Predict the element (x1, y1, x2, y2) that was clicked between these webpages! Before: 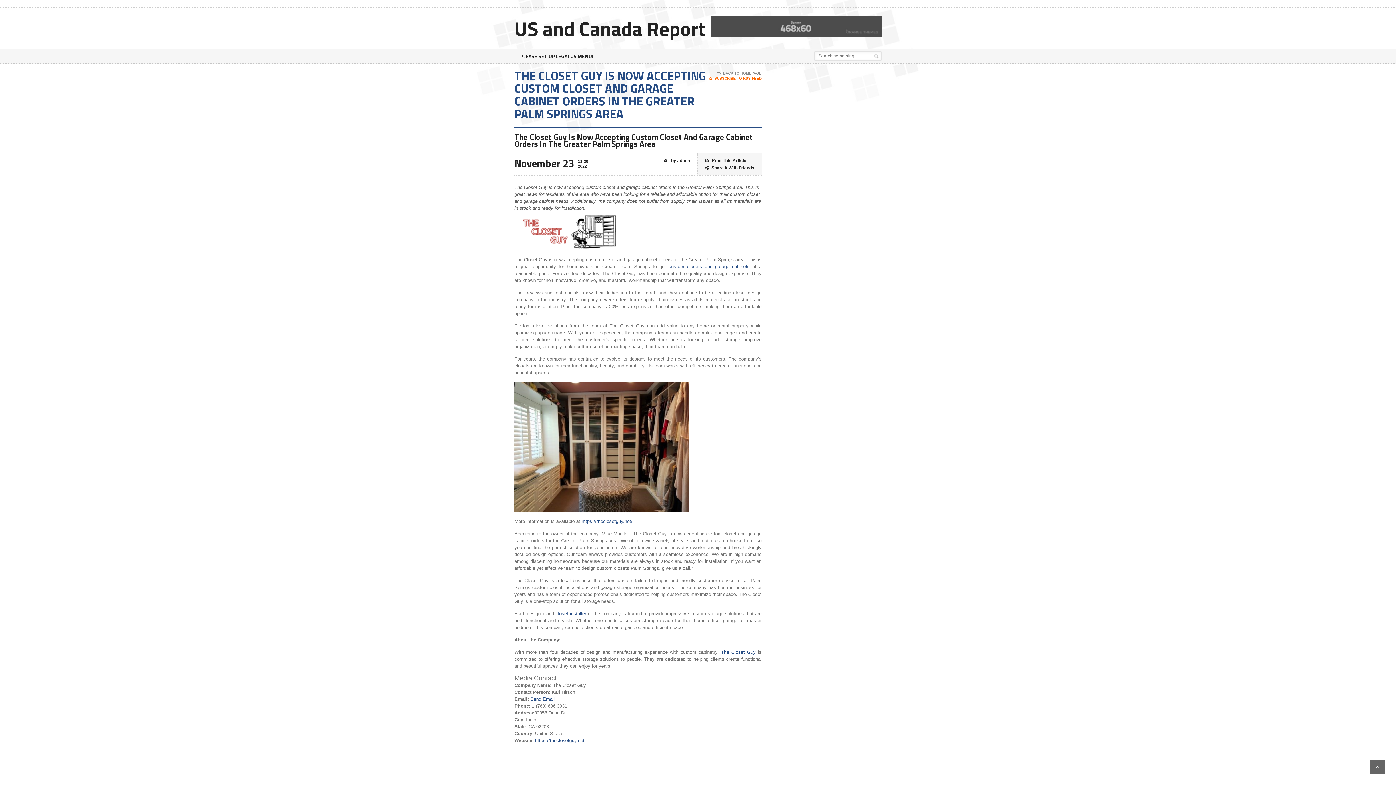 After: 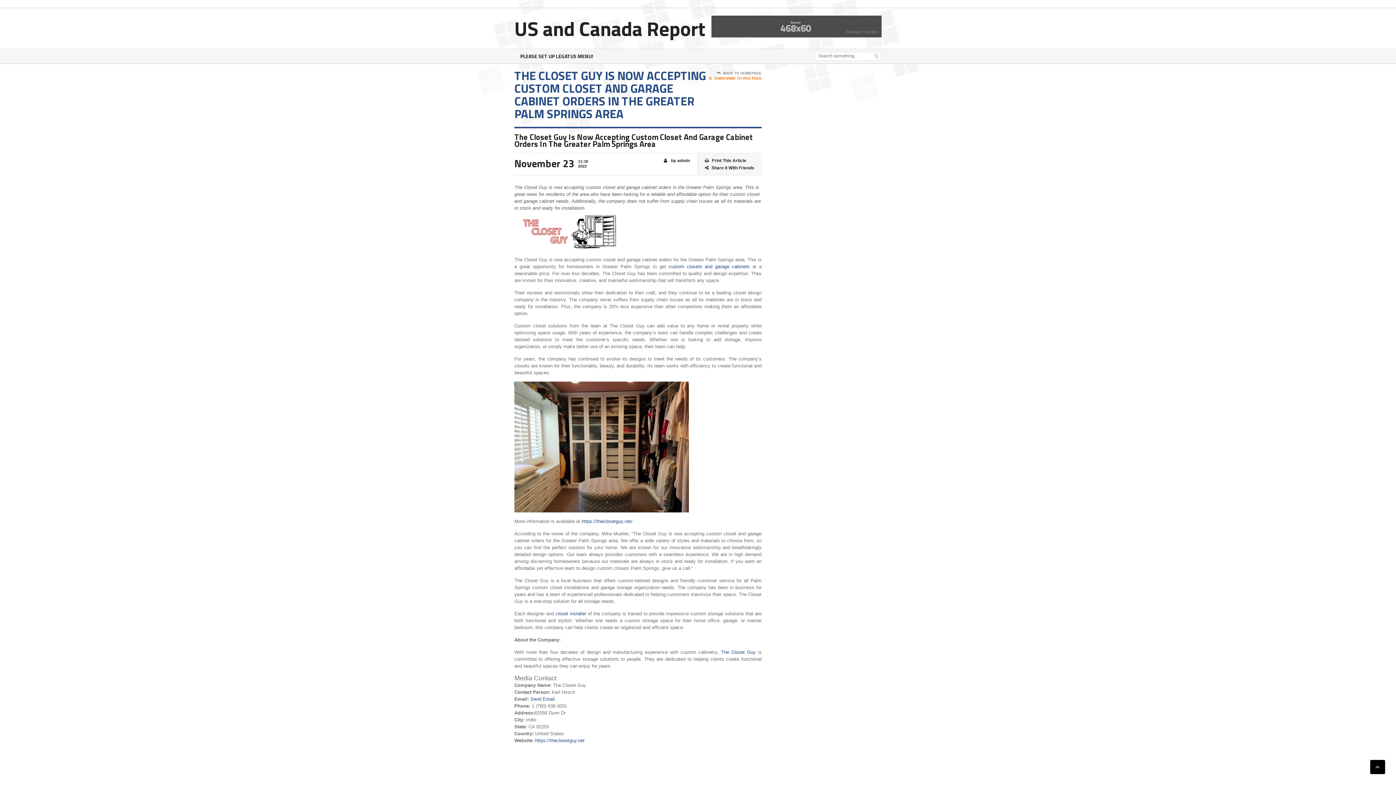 Action: bbox: (1370, 760, 1385, 774)